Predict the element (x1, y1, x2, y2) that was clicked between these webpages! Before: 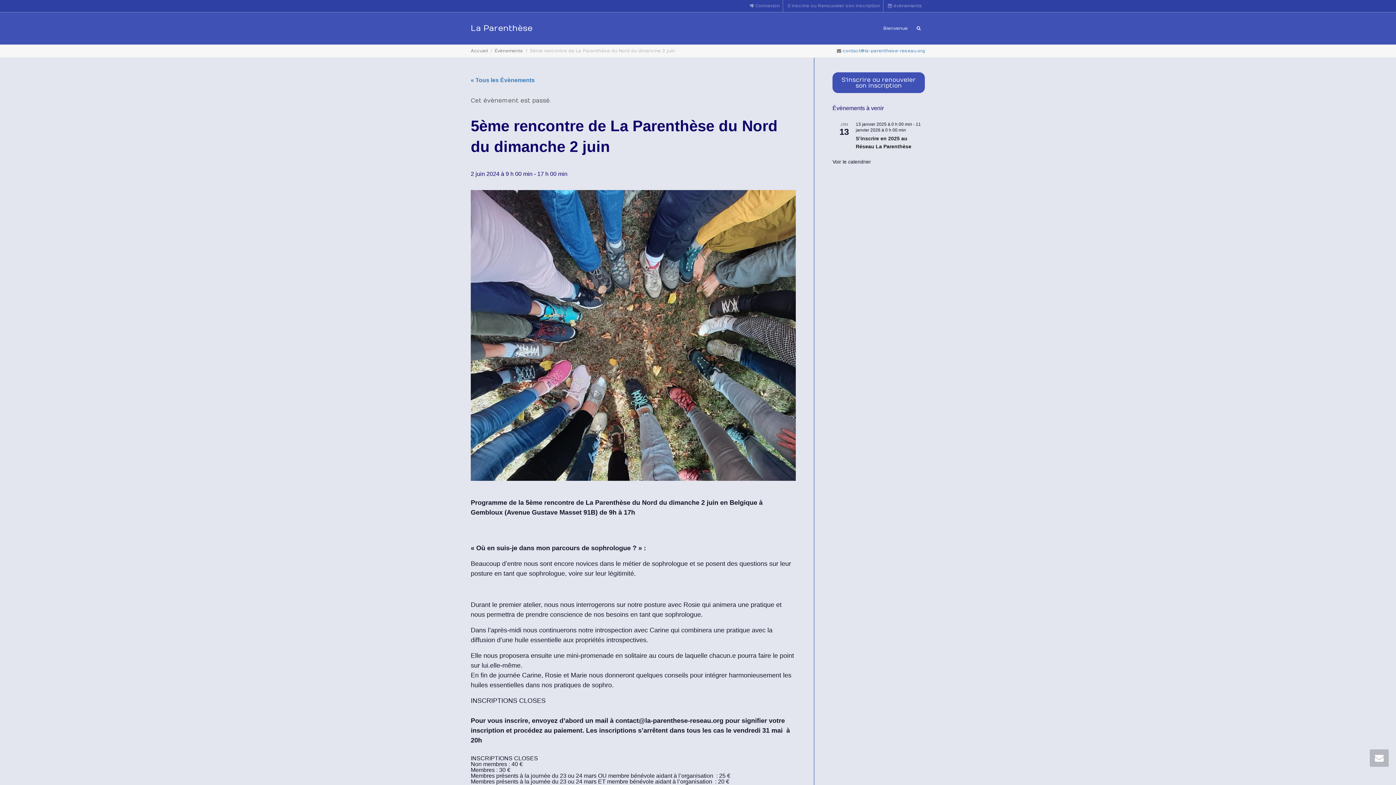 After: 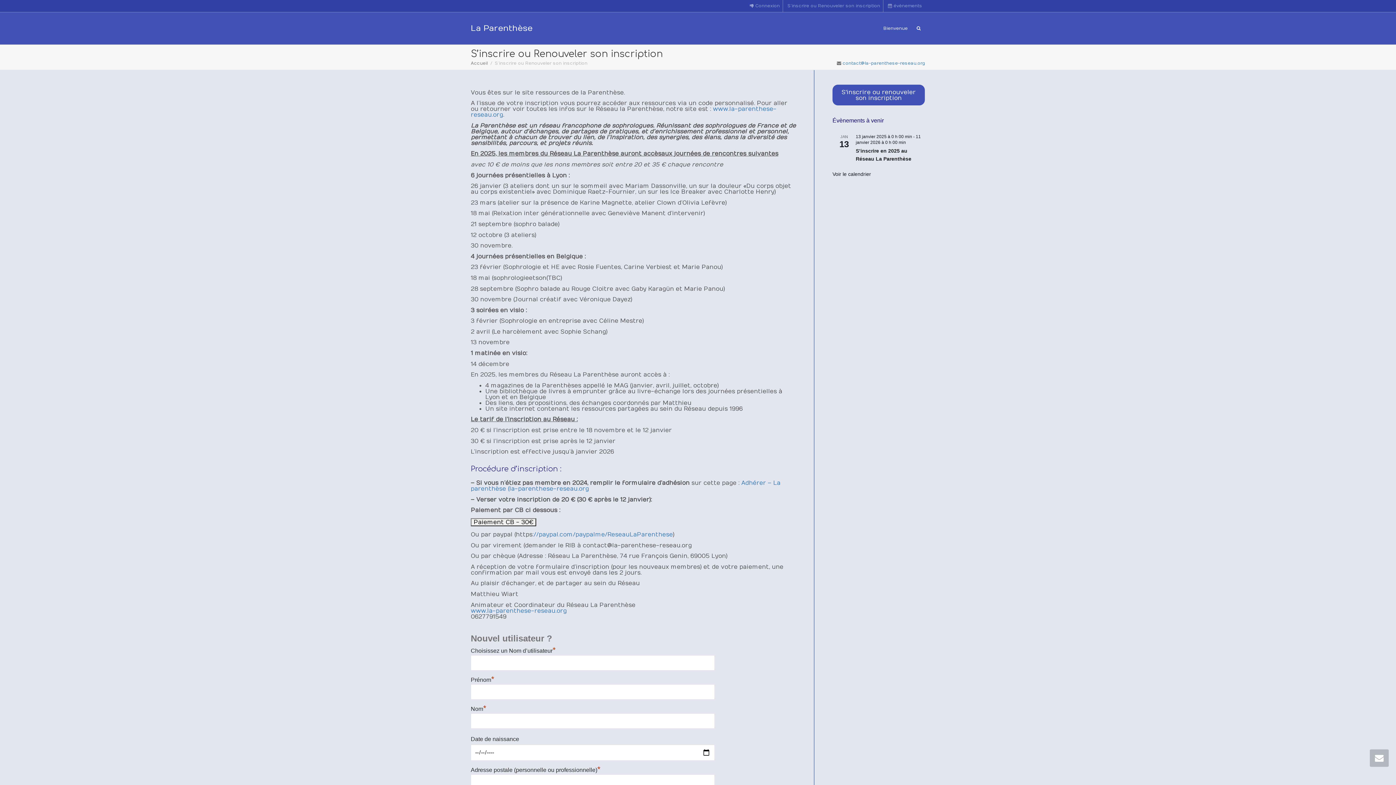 Action: bbox: (784, 0, 883, 12) label: S’inscrire ou Renouveler son inscription